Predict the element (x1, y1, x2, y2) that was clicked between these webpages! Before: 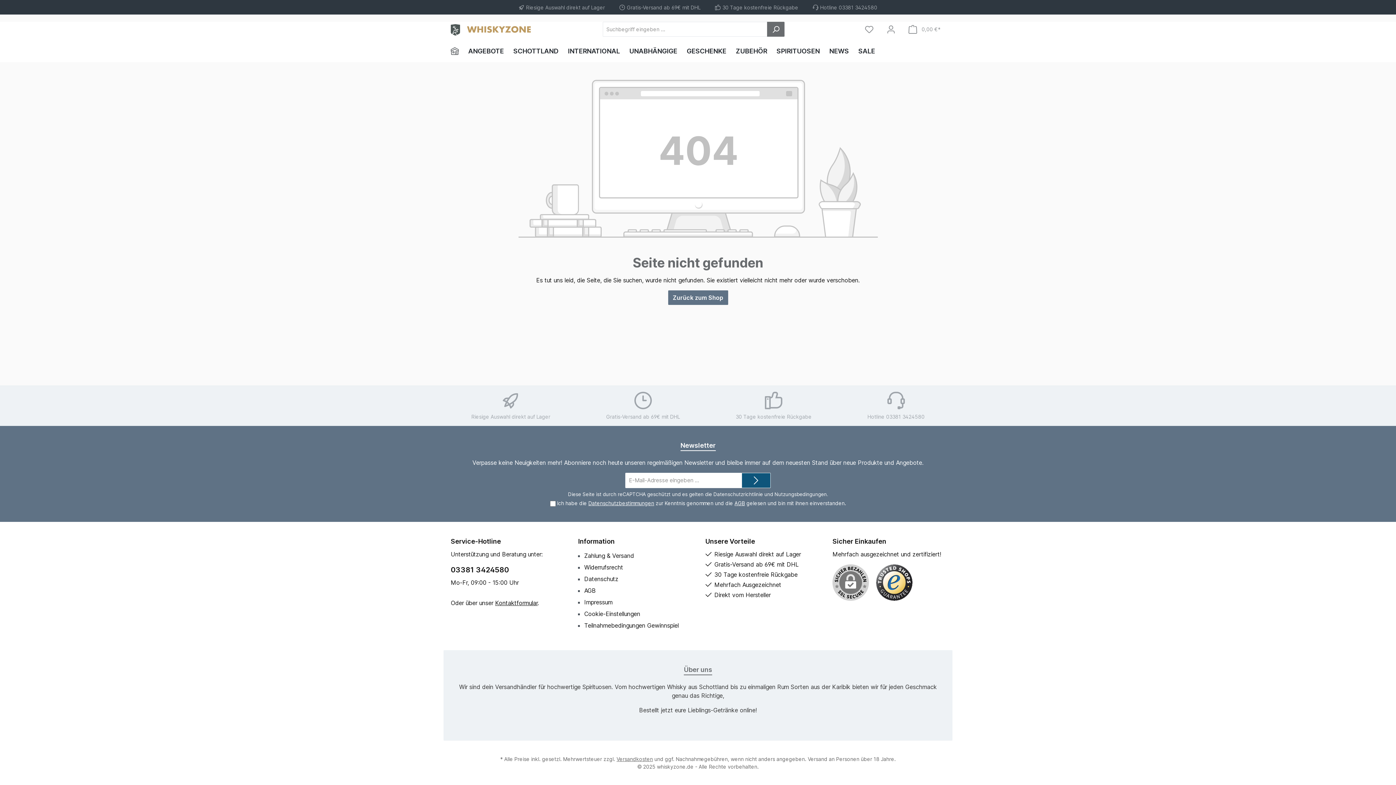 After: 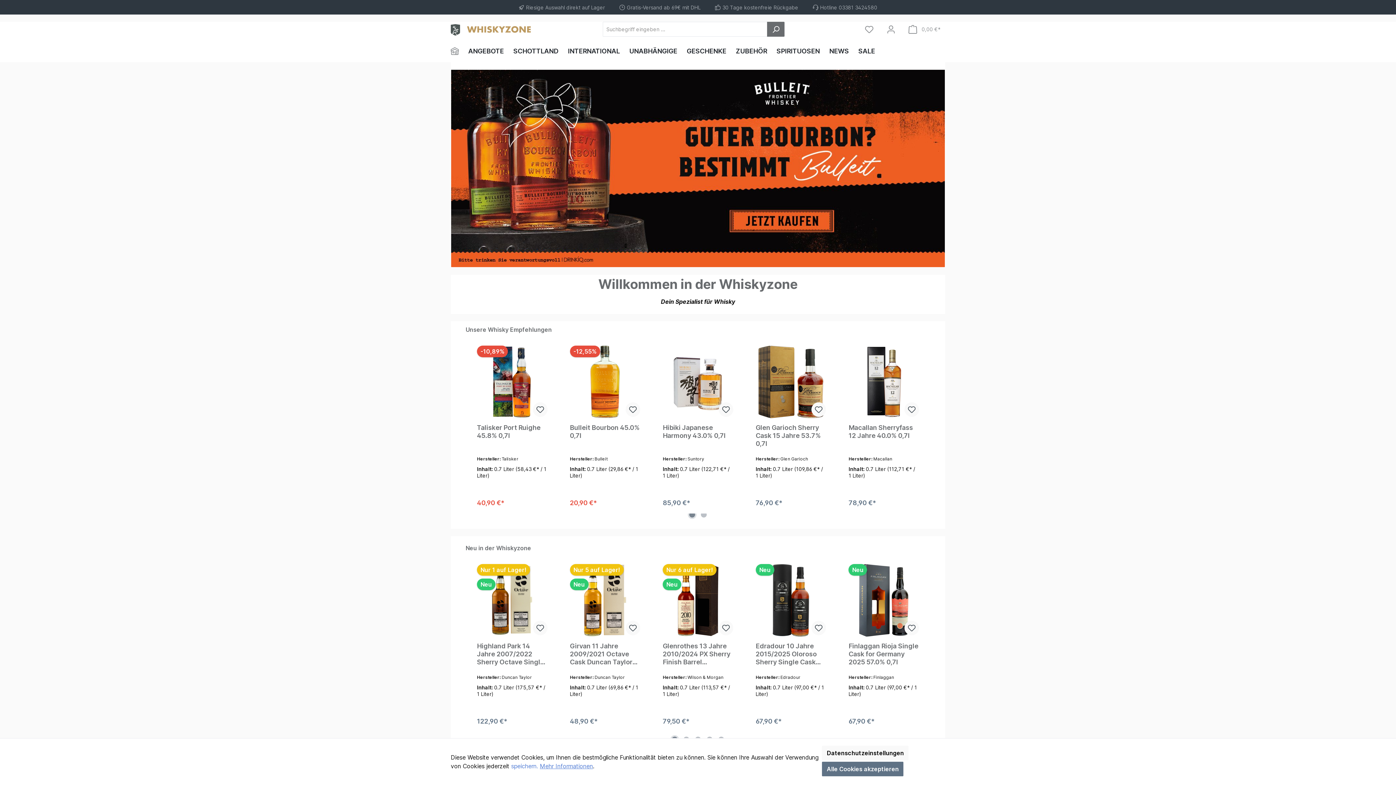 Action: bbox: (450, 40, 463, 62) label: Home